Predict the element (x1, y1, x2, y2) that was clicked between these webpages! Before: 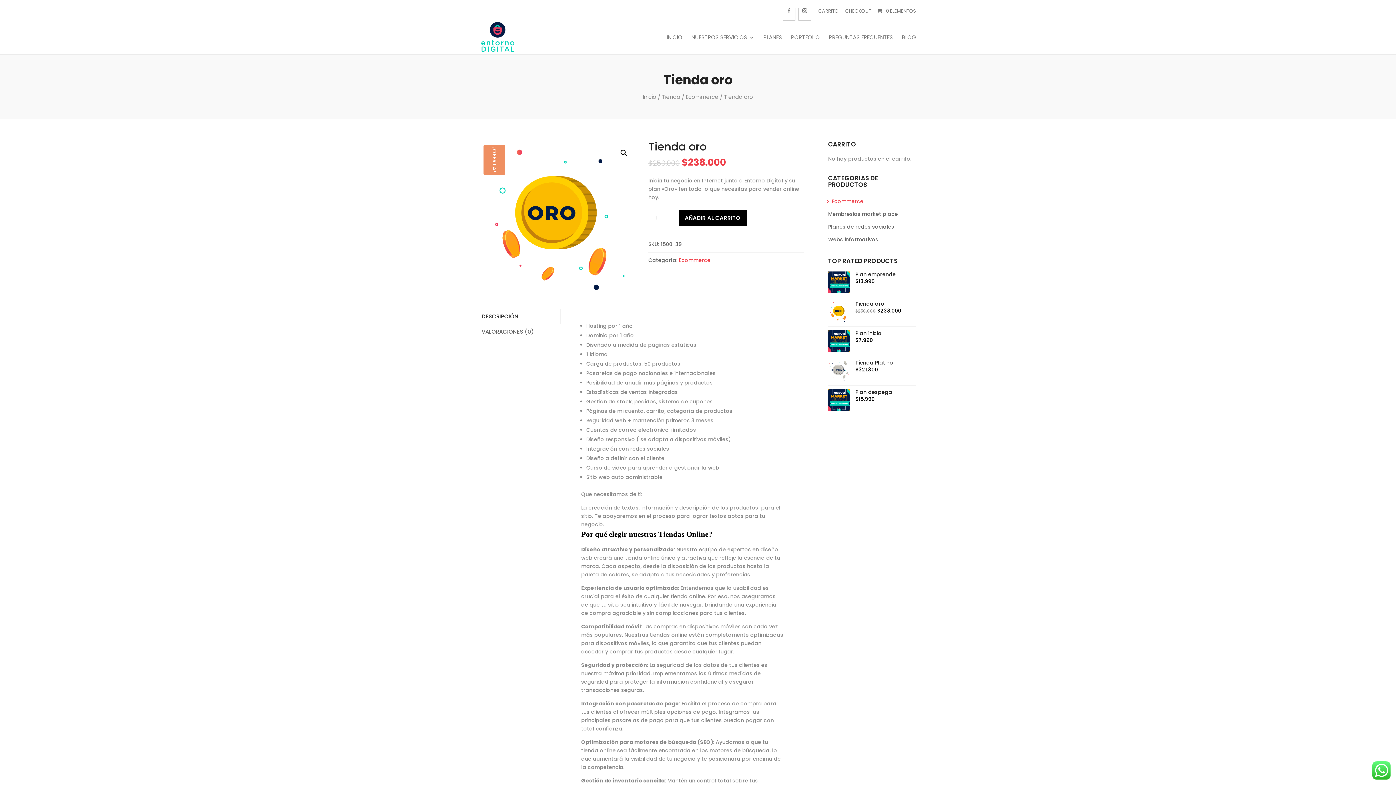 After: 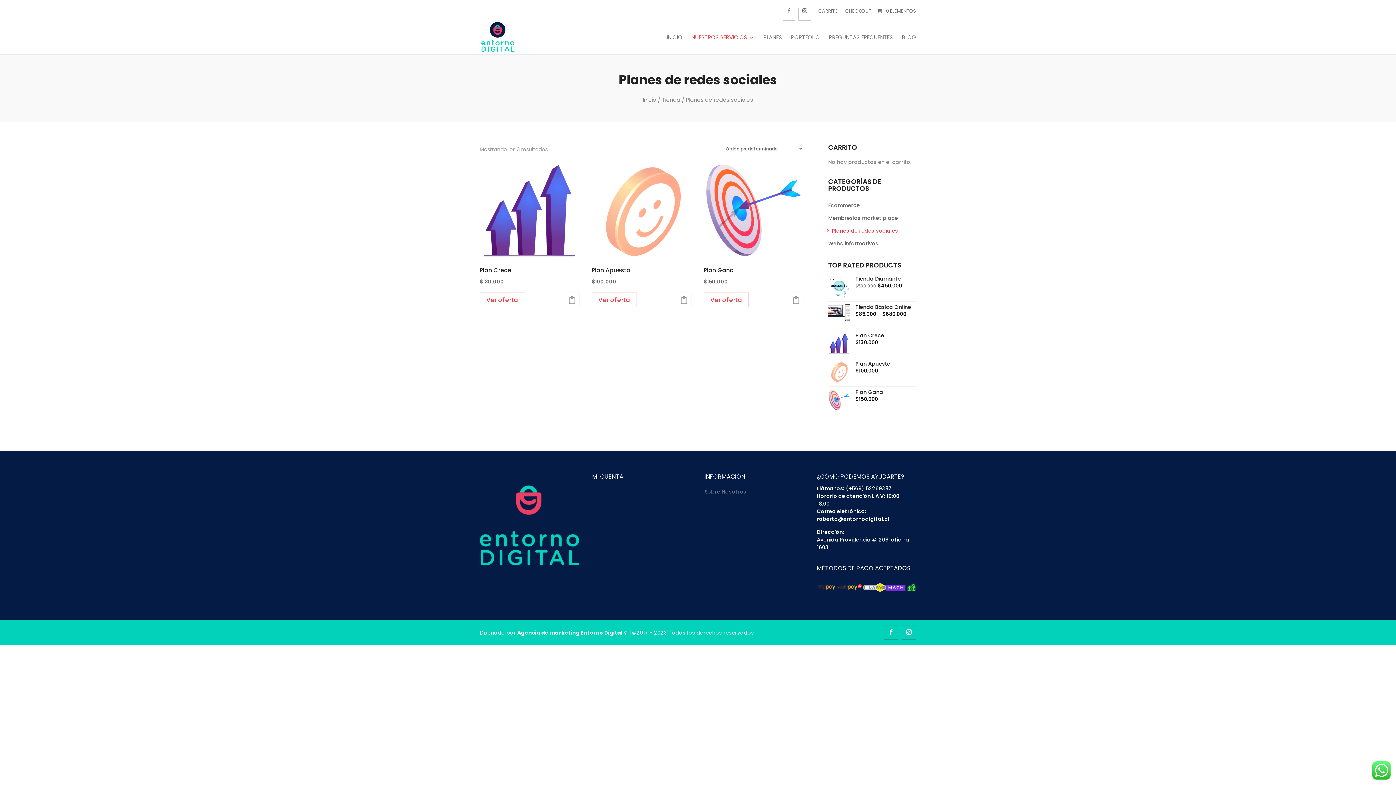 Action: label: Planes de redes sociales bbox: (828, 220, 916, 233)